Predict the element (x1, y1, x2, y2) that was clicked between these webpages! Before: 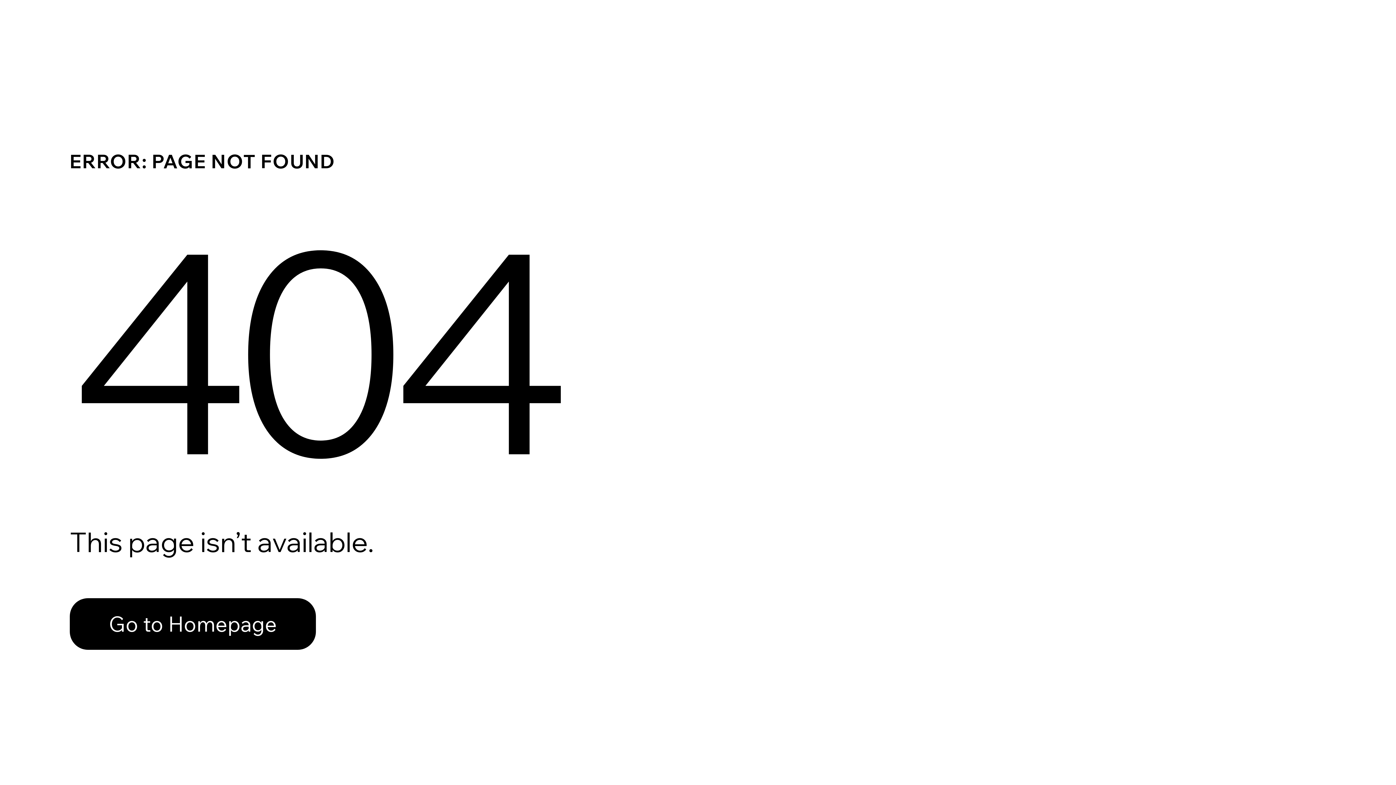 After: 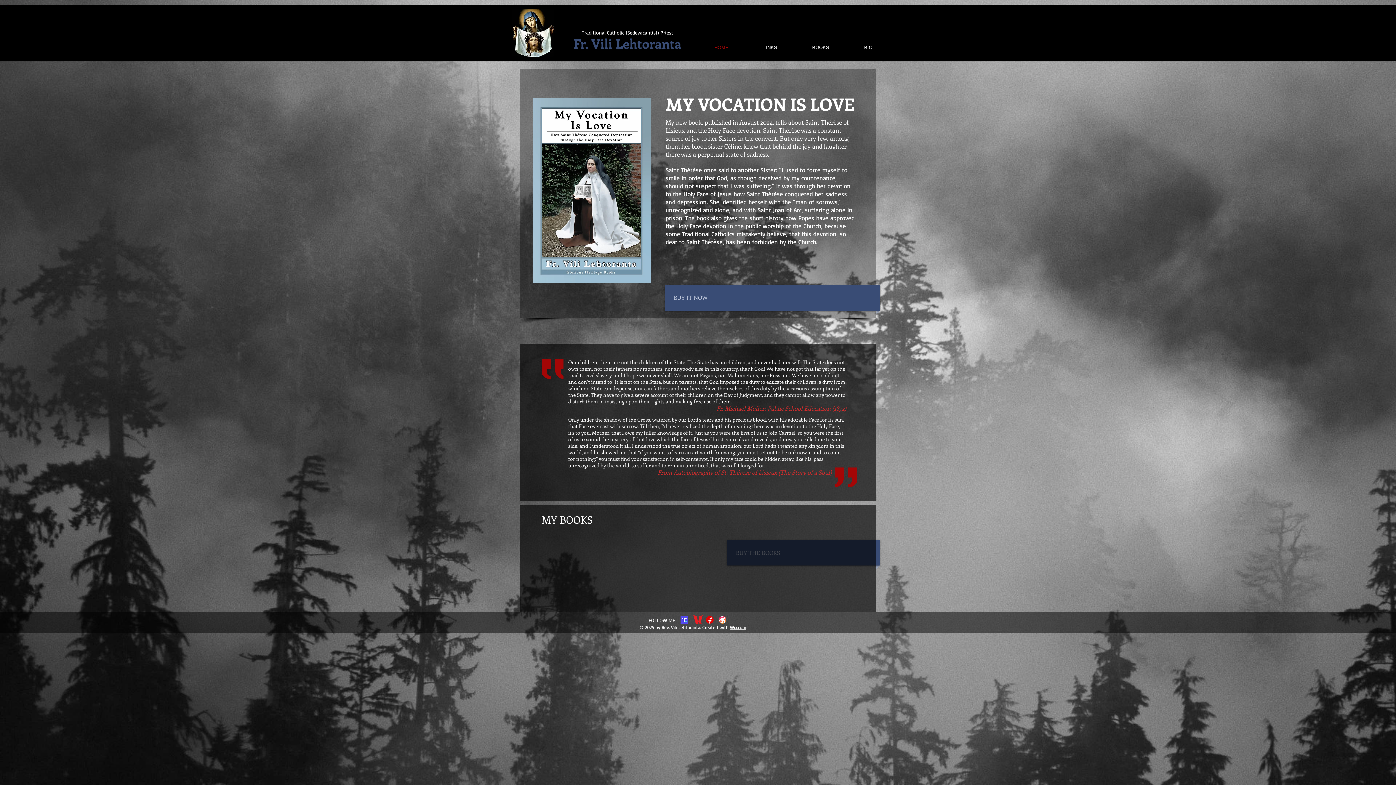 Action: bbox: (69, 582, 768, 659) label: Go to Homepage